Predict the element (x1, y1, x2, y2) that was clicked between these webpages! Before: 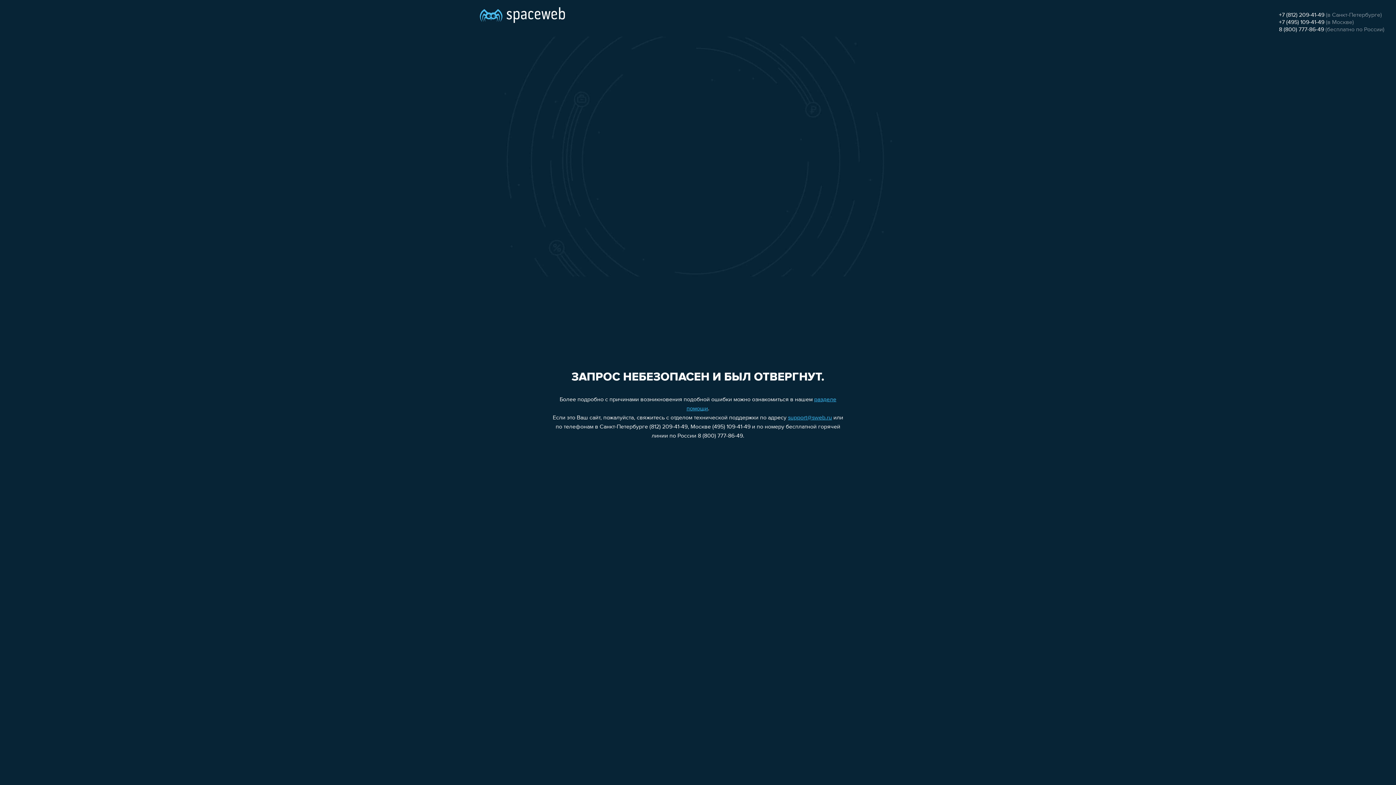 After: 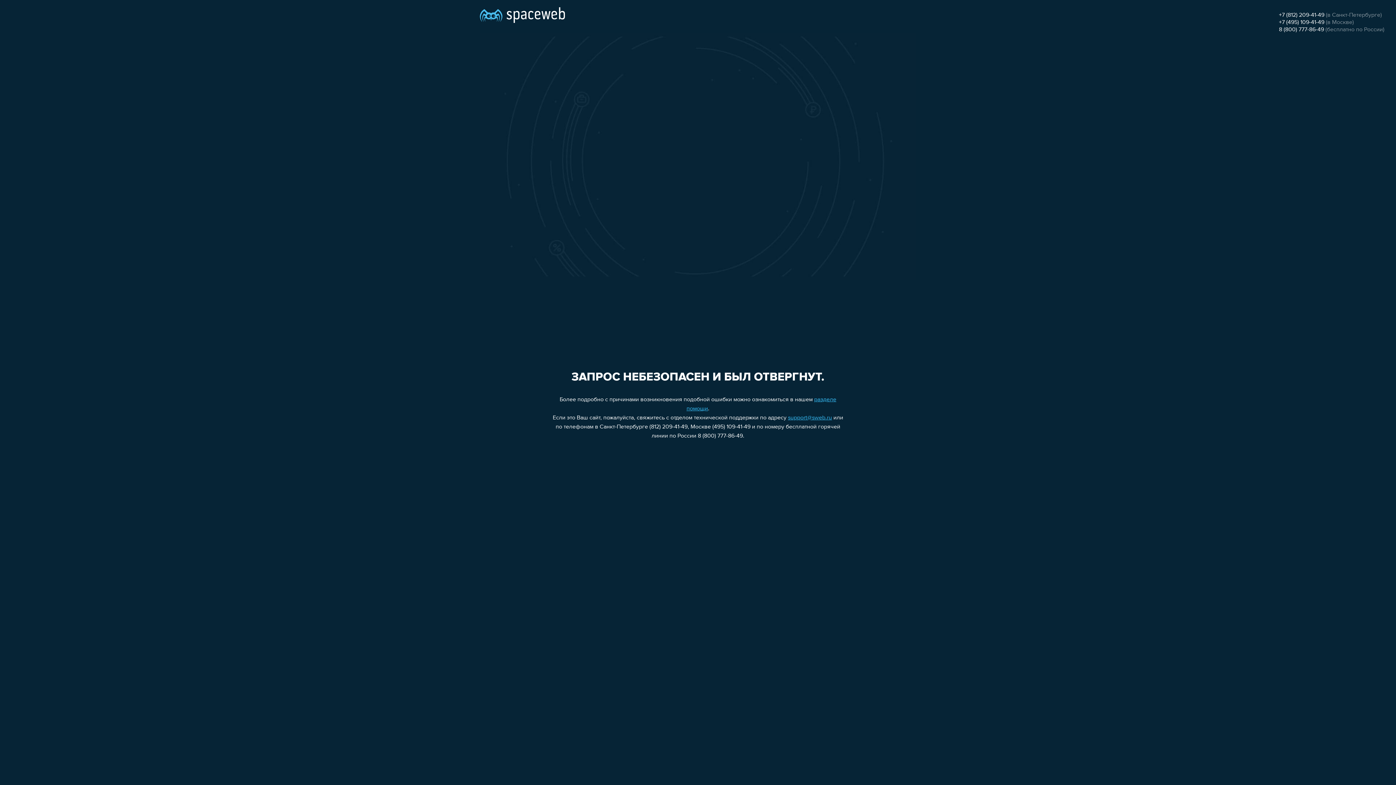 Action: bbox: (1279, 12, 1324, 18) label: +7 (812) 209-41-49